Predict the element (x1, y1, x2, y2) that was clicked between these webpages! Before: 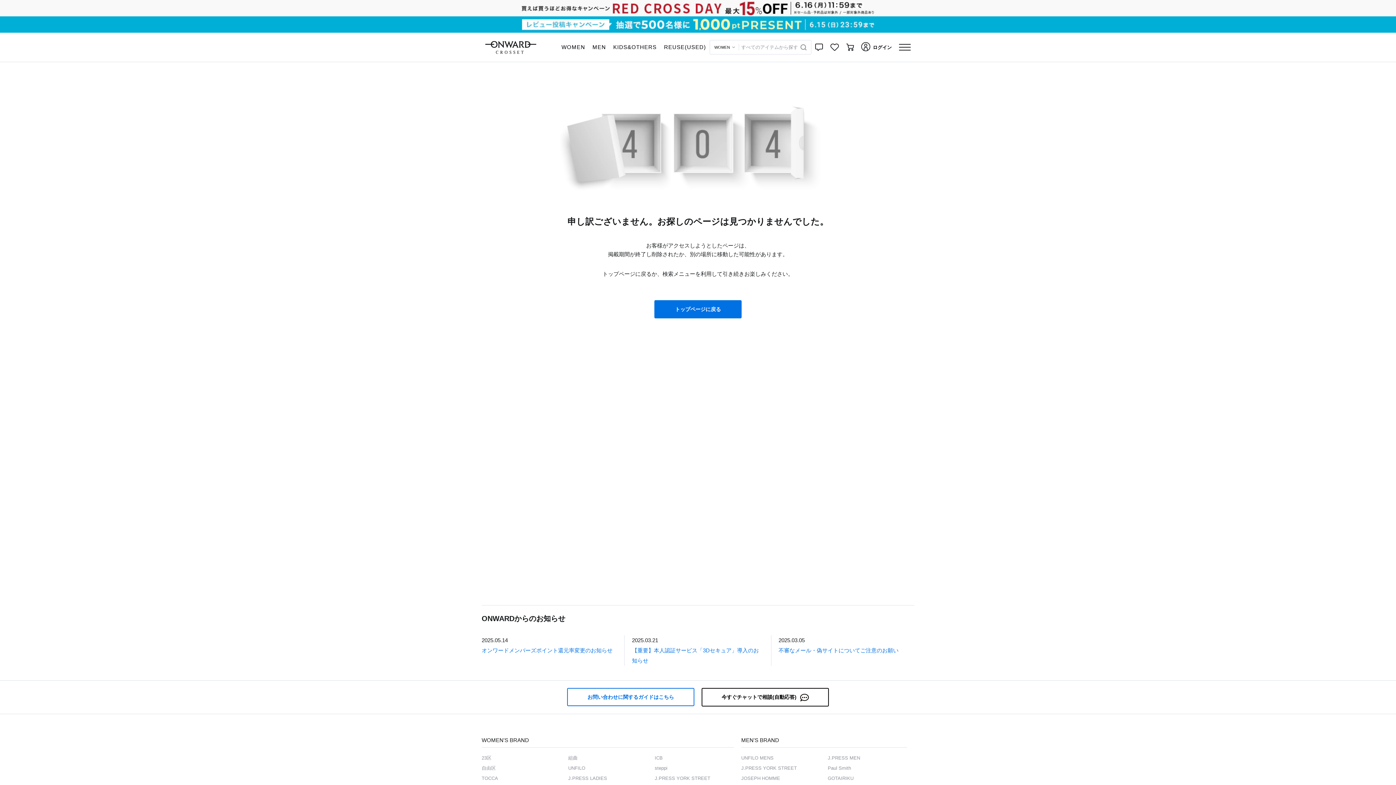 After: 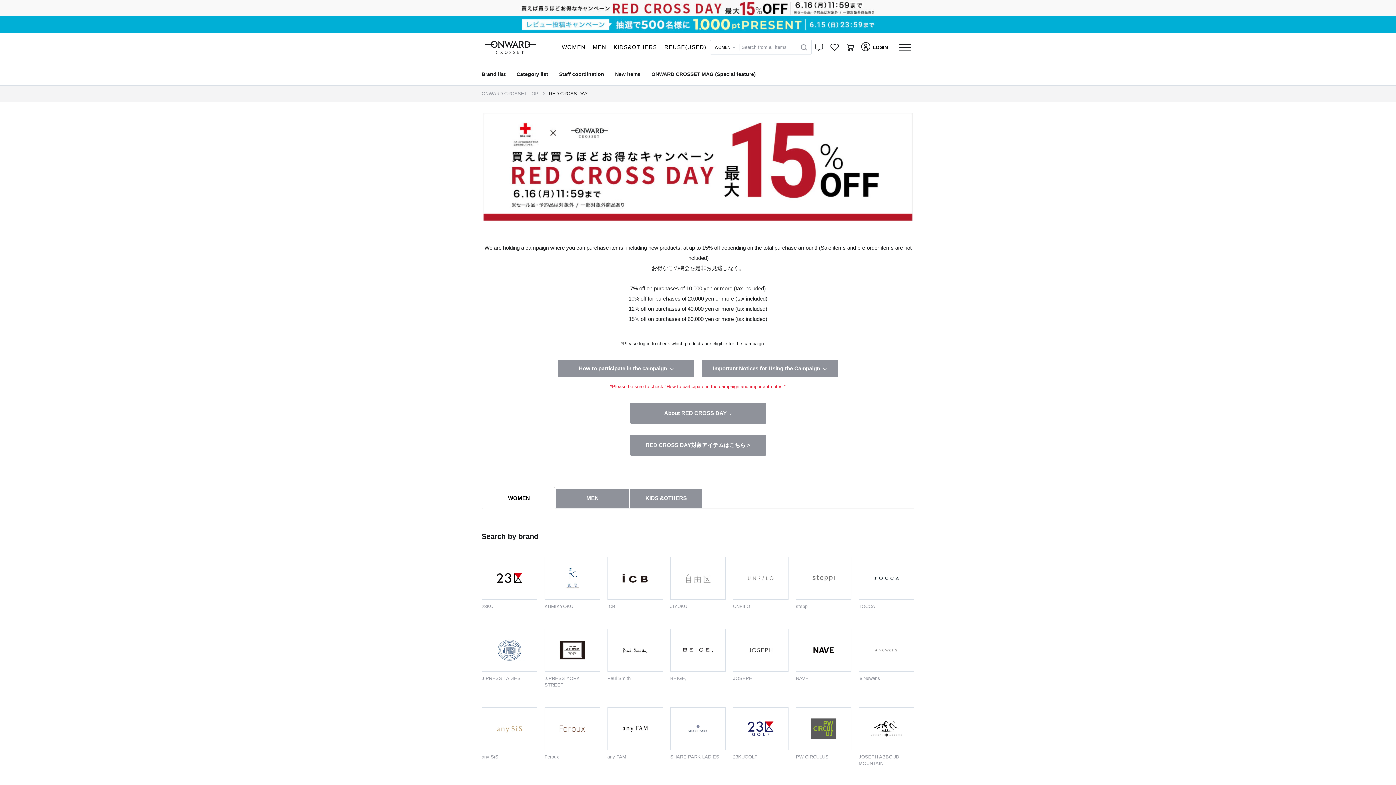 Action: bbox: (0, 0, 1396, 16)